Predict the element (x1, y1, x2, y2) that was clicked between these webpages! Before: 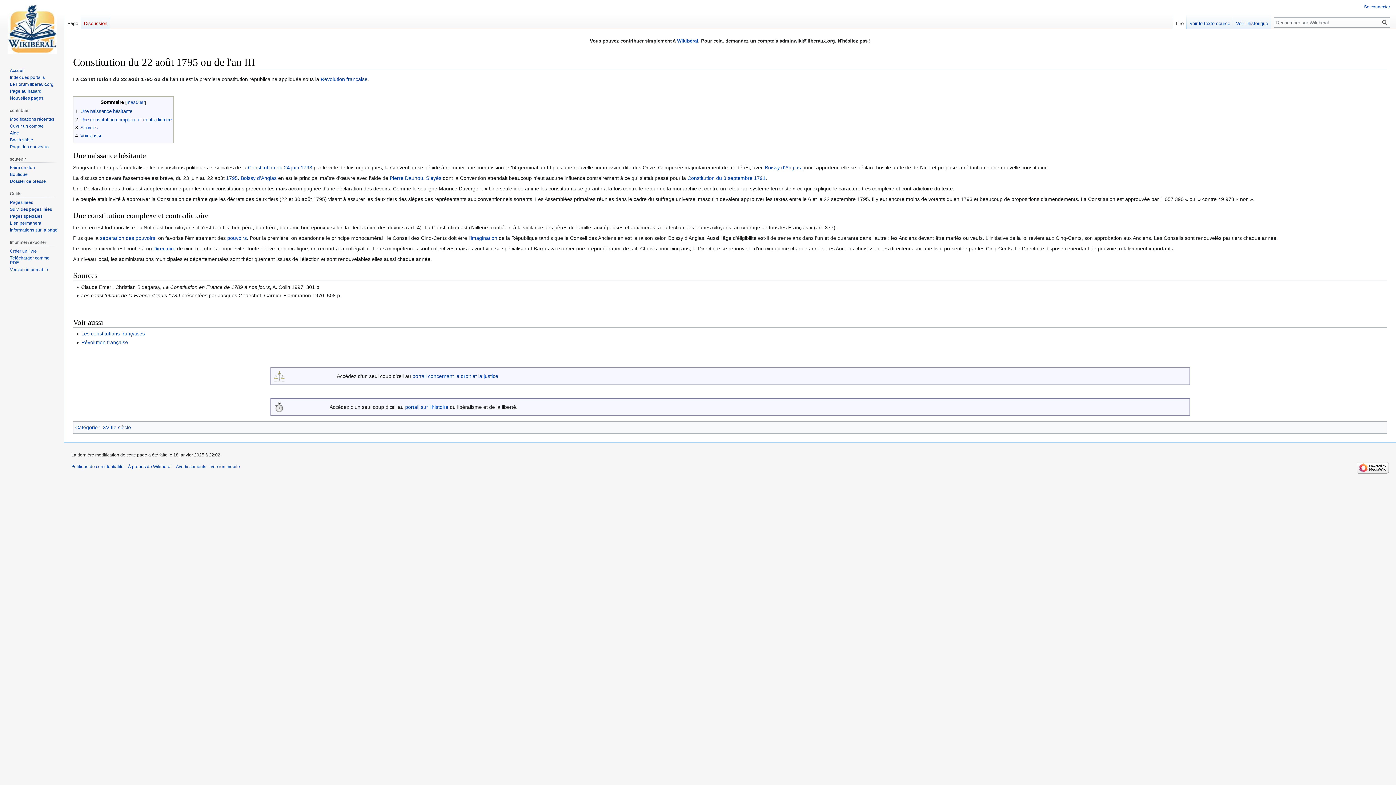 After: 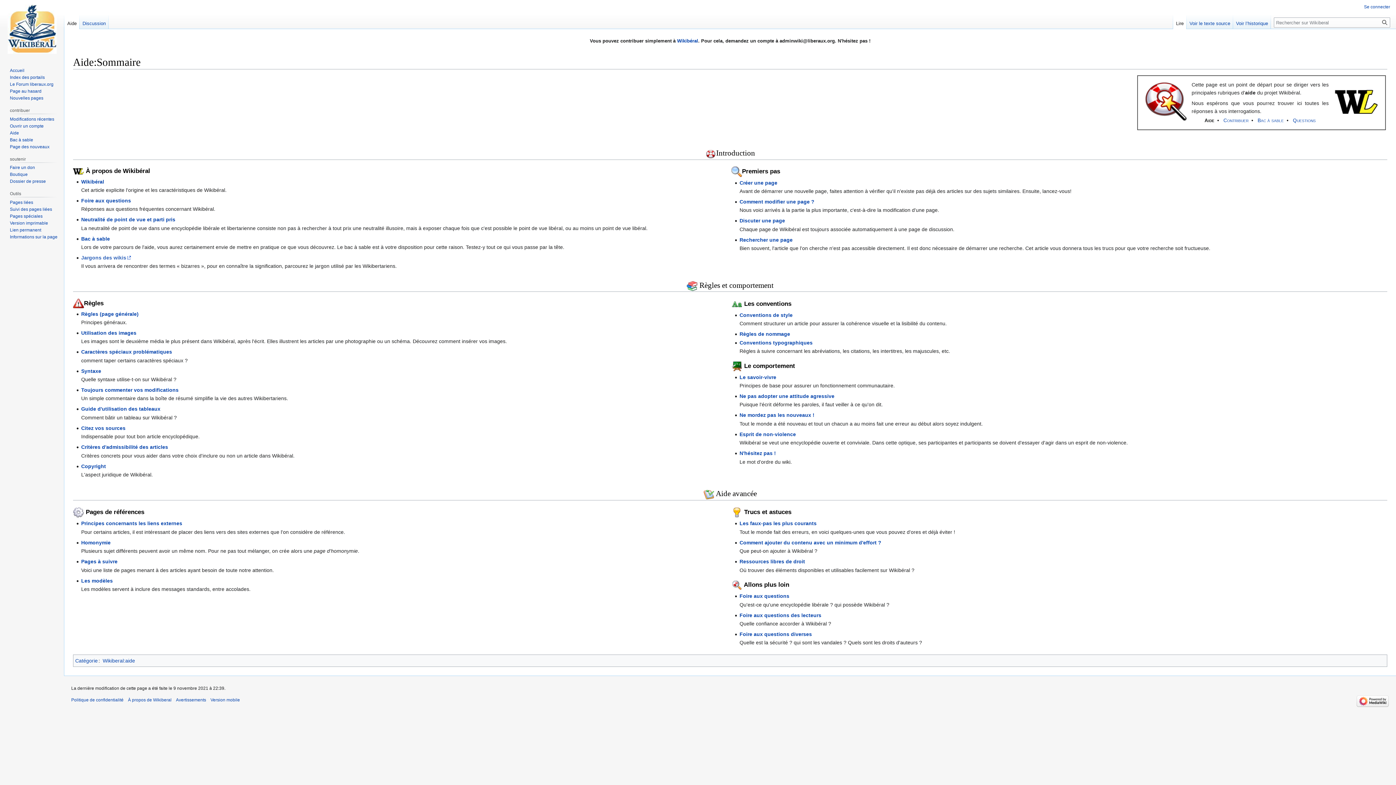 Action: label: Aide bbox: (9, 130, 18, 135)